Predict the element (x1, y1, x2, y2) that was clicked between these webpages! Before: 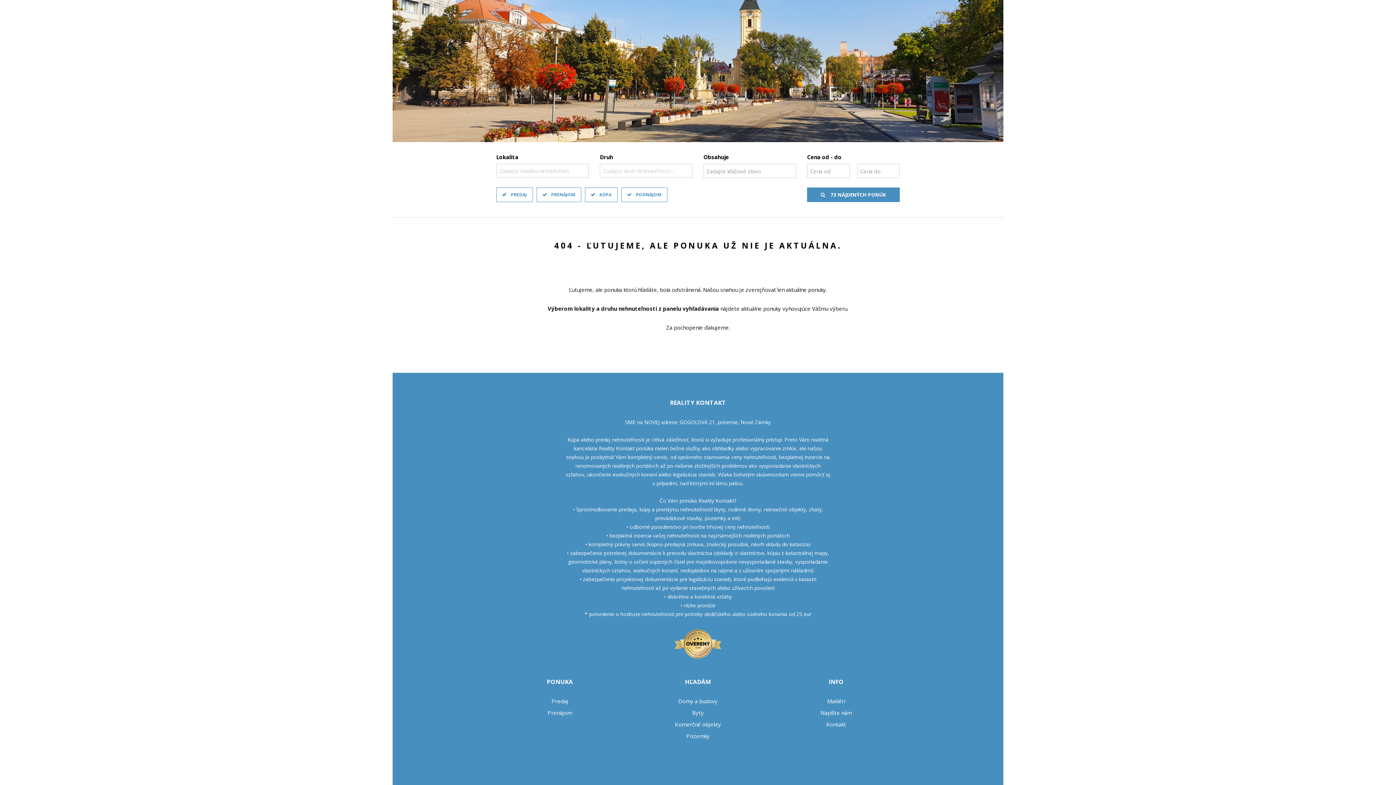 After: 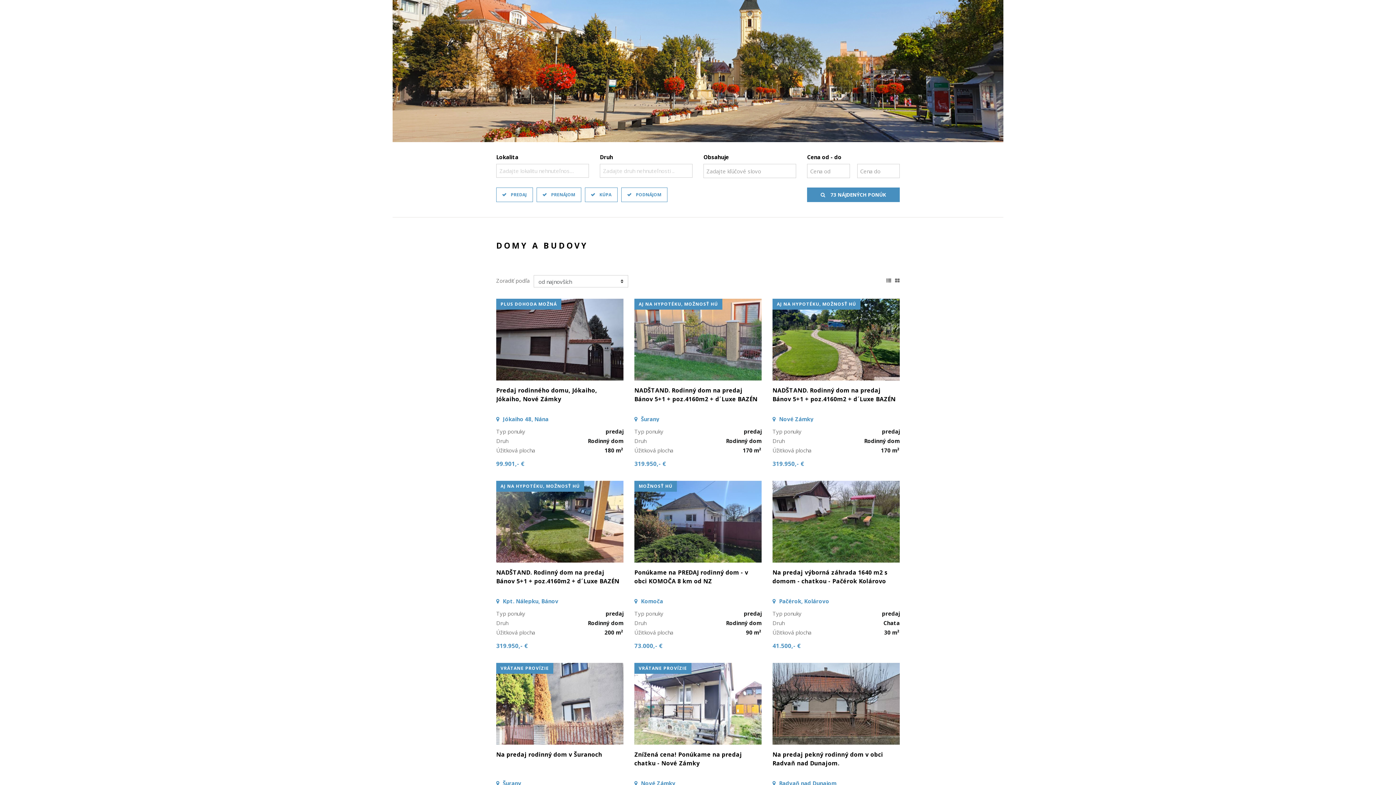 Action: bbox: (678, 697, 717, 705) label: Domy a budovy